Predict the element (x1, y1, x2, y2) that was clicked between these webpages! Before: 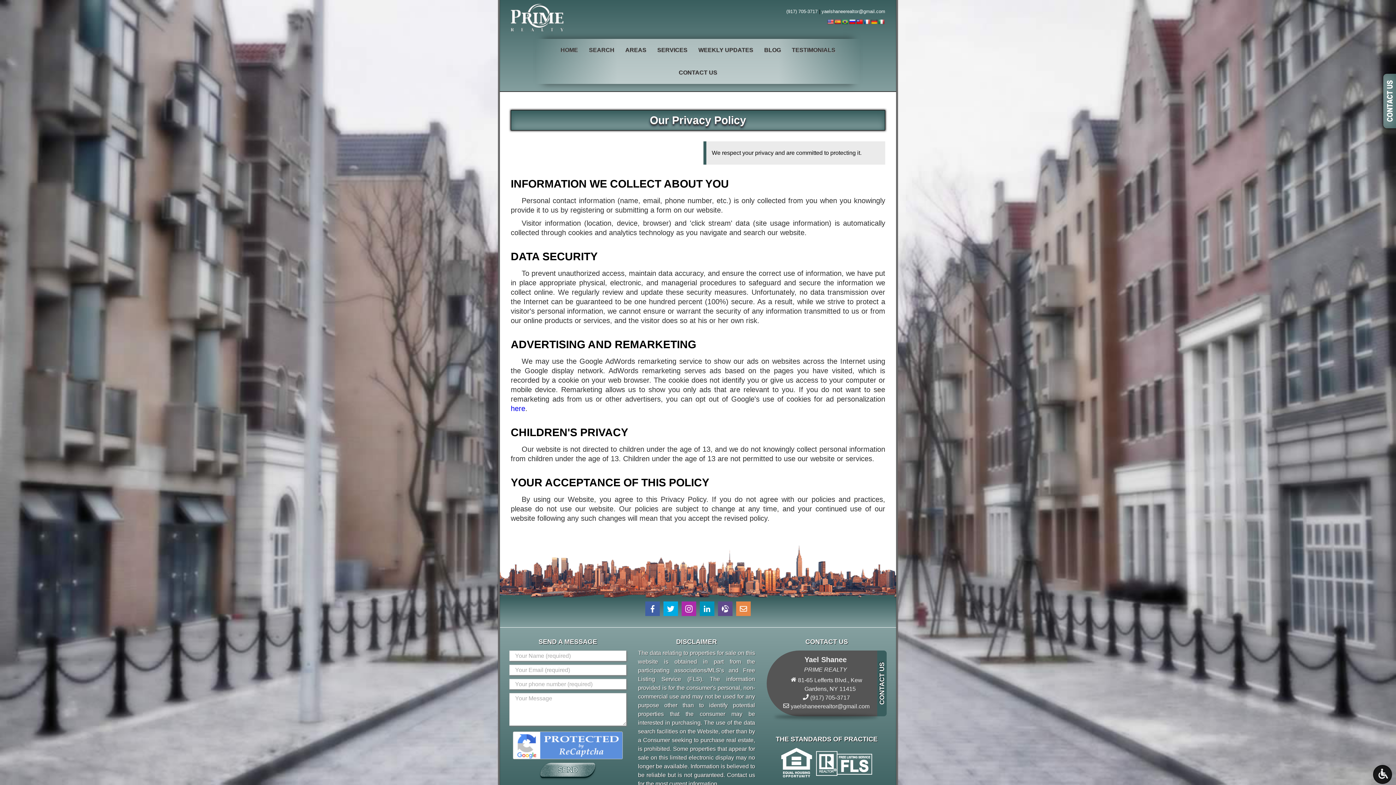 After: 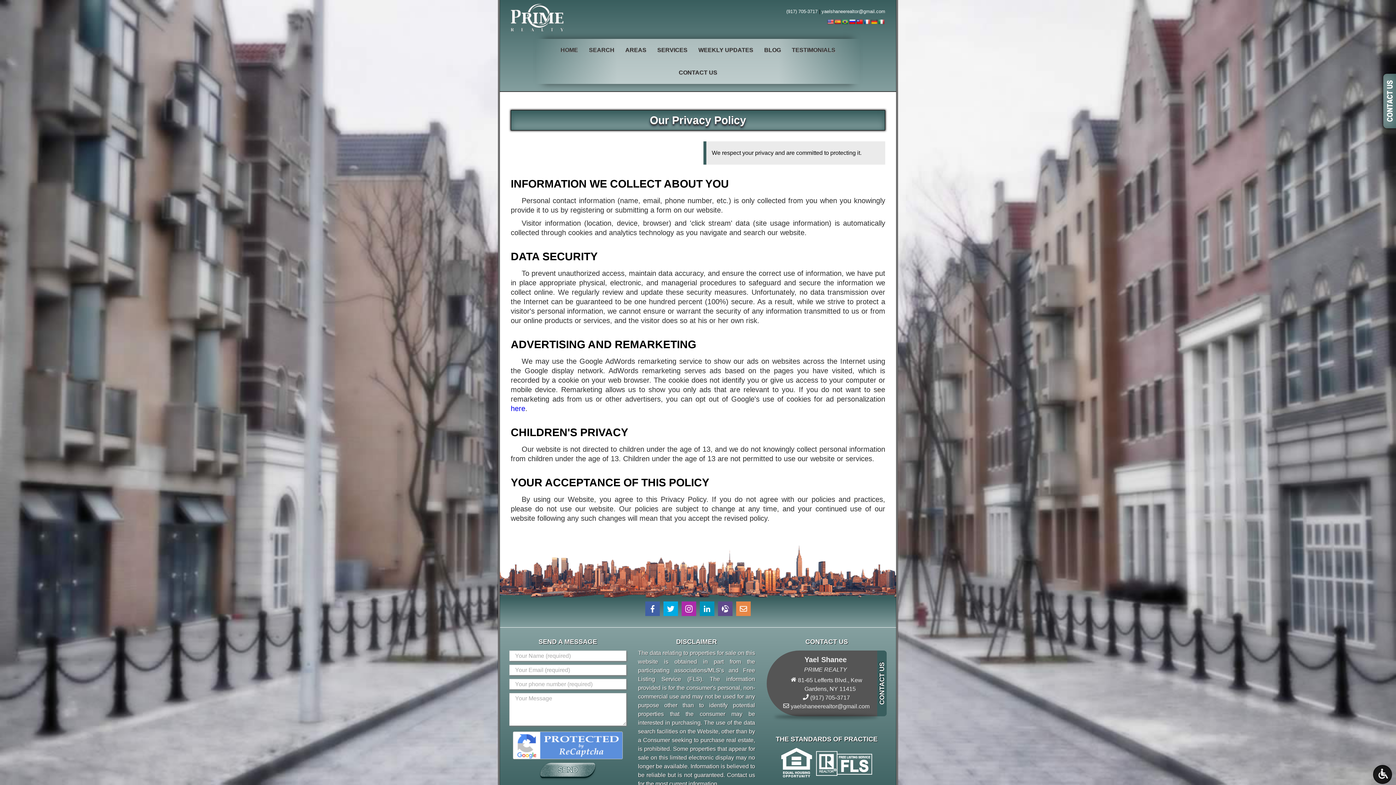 Action: bbox: (856, 18, 862, 24)